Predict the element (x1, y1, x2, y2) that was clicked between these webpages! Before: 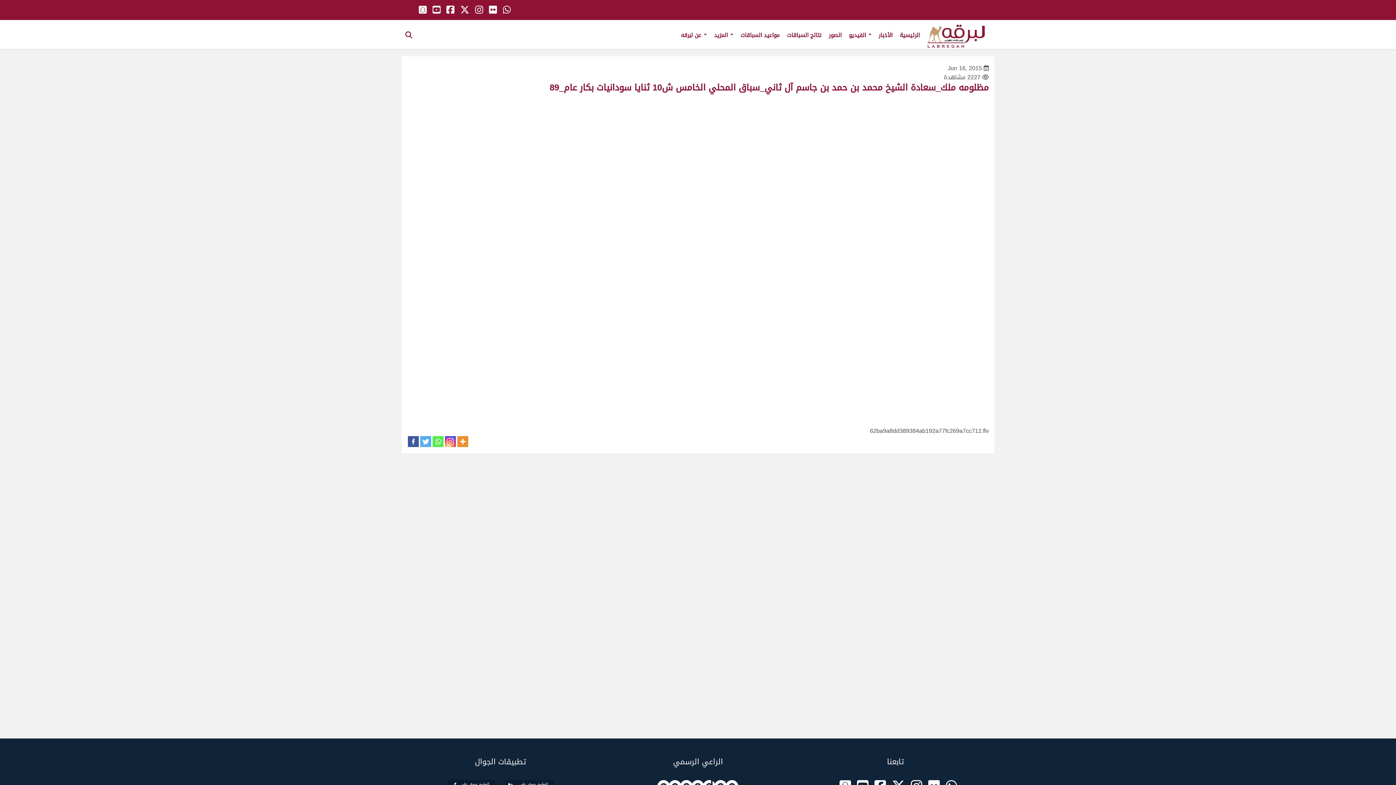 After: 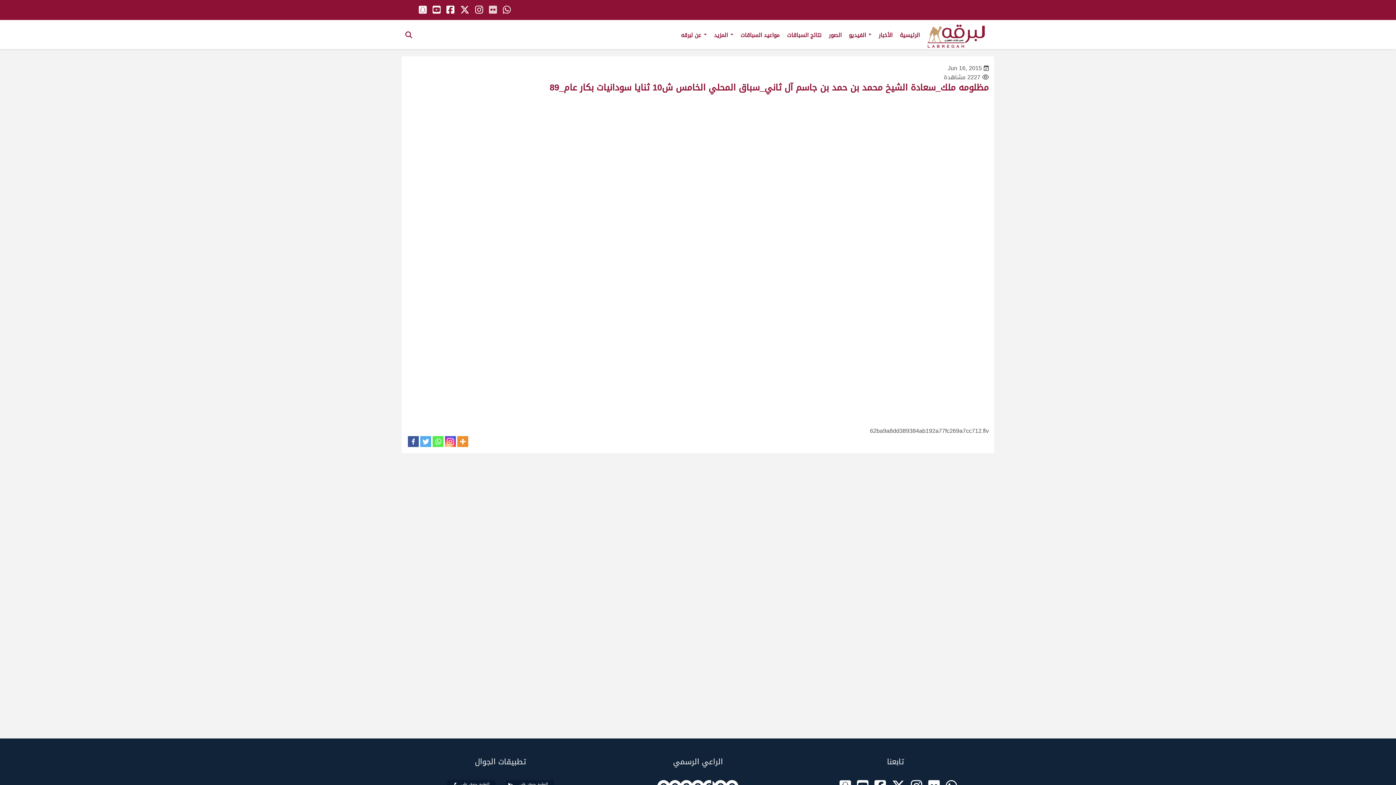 Action: bbox: (489, 1, 497, 18)